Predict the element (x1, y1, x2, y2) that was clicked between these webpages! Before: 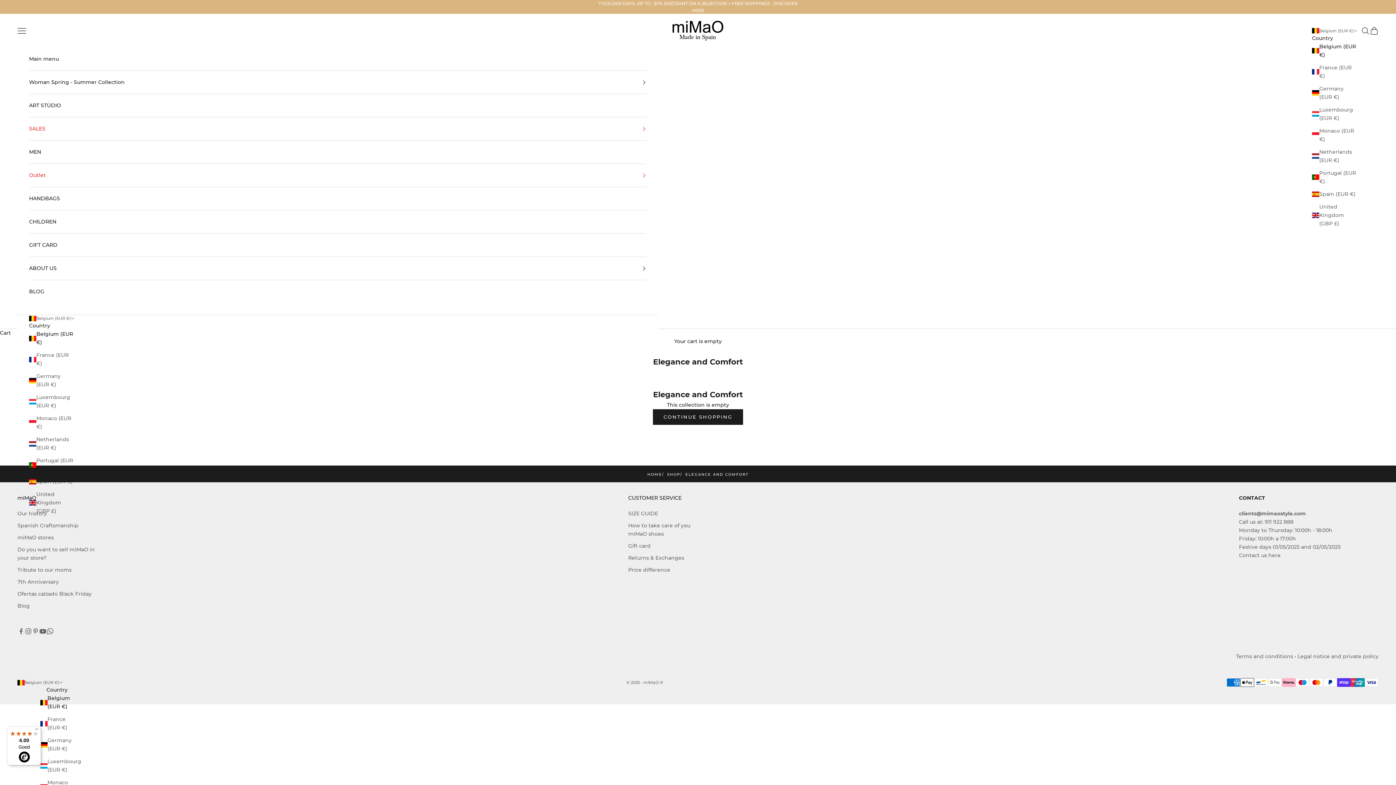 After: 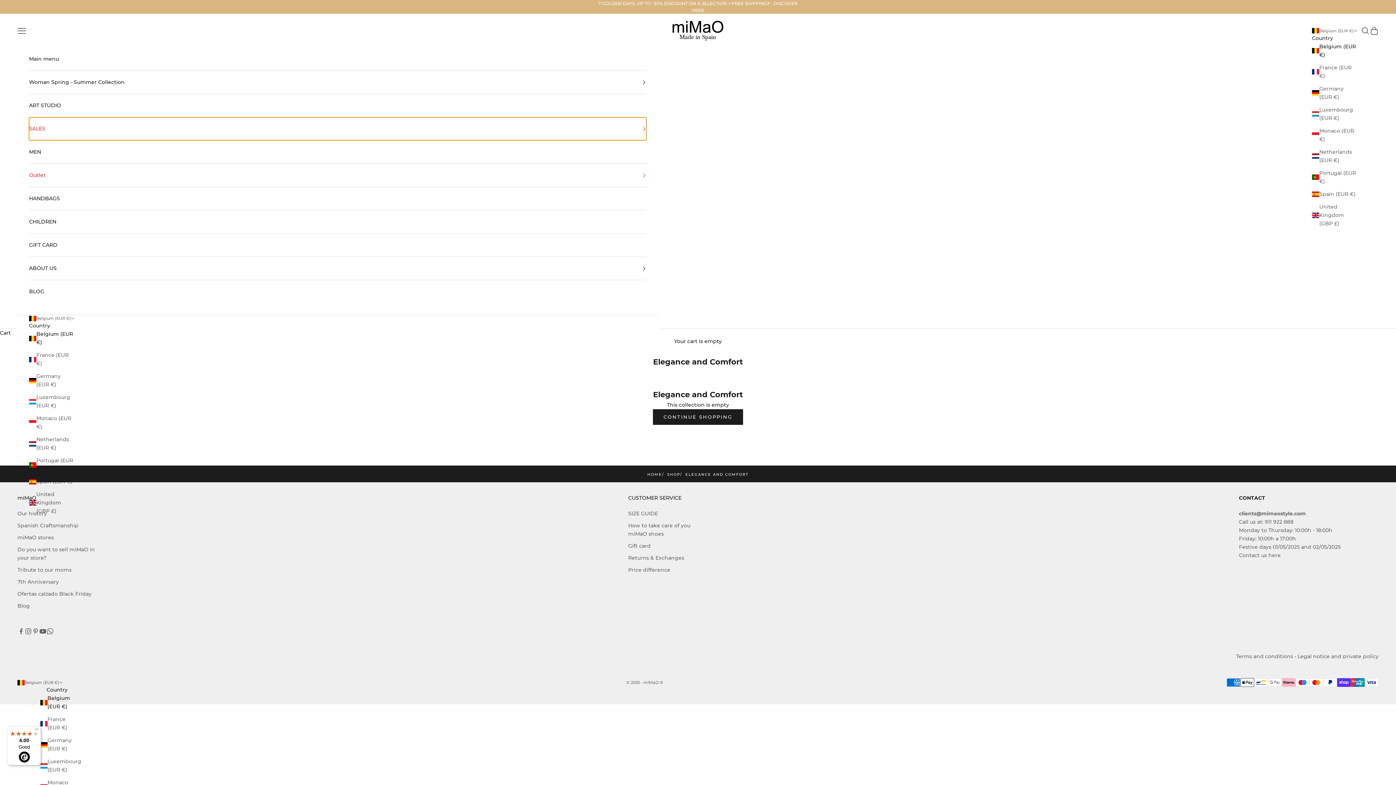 Action: bbox: (29, 117, 646, 140) label: SALES